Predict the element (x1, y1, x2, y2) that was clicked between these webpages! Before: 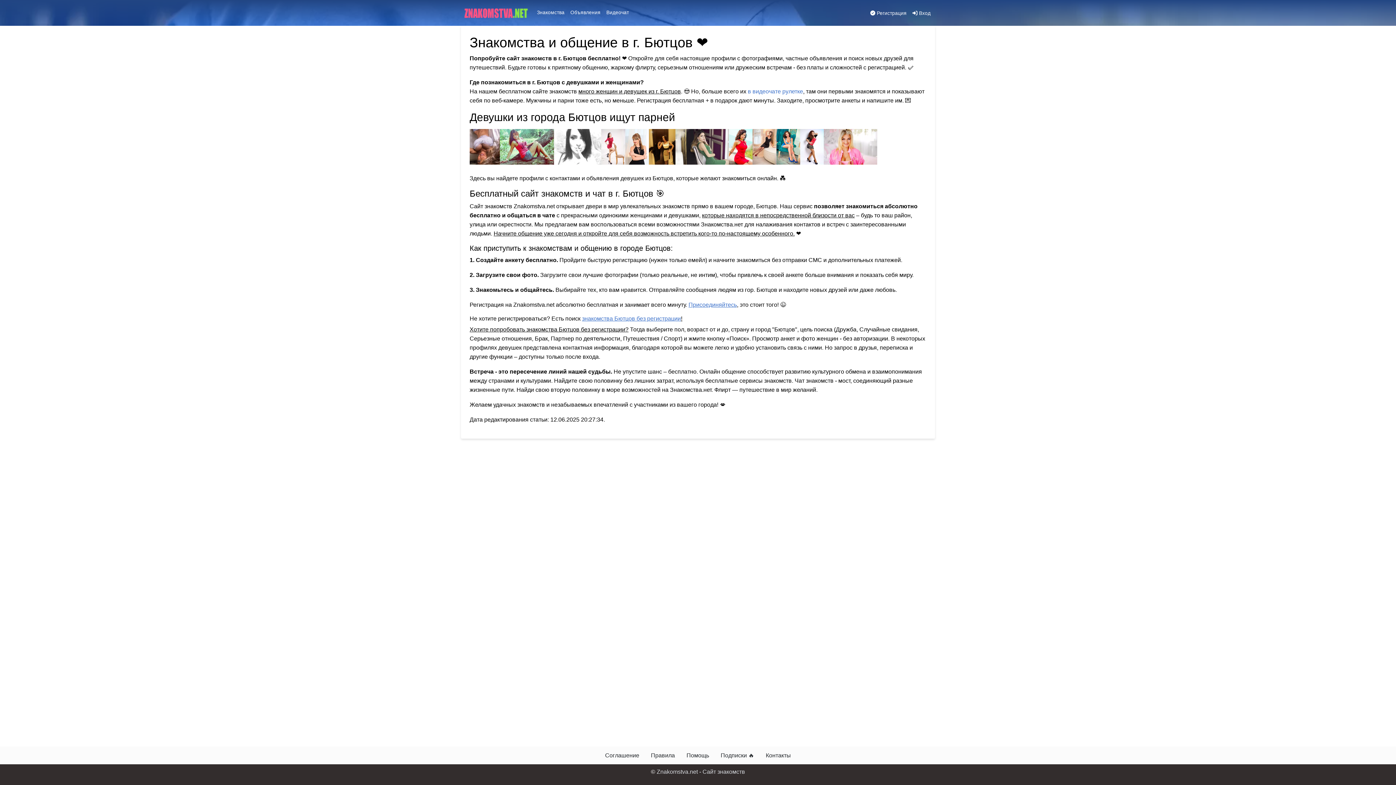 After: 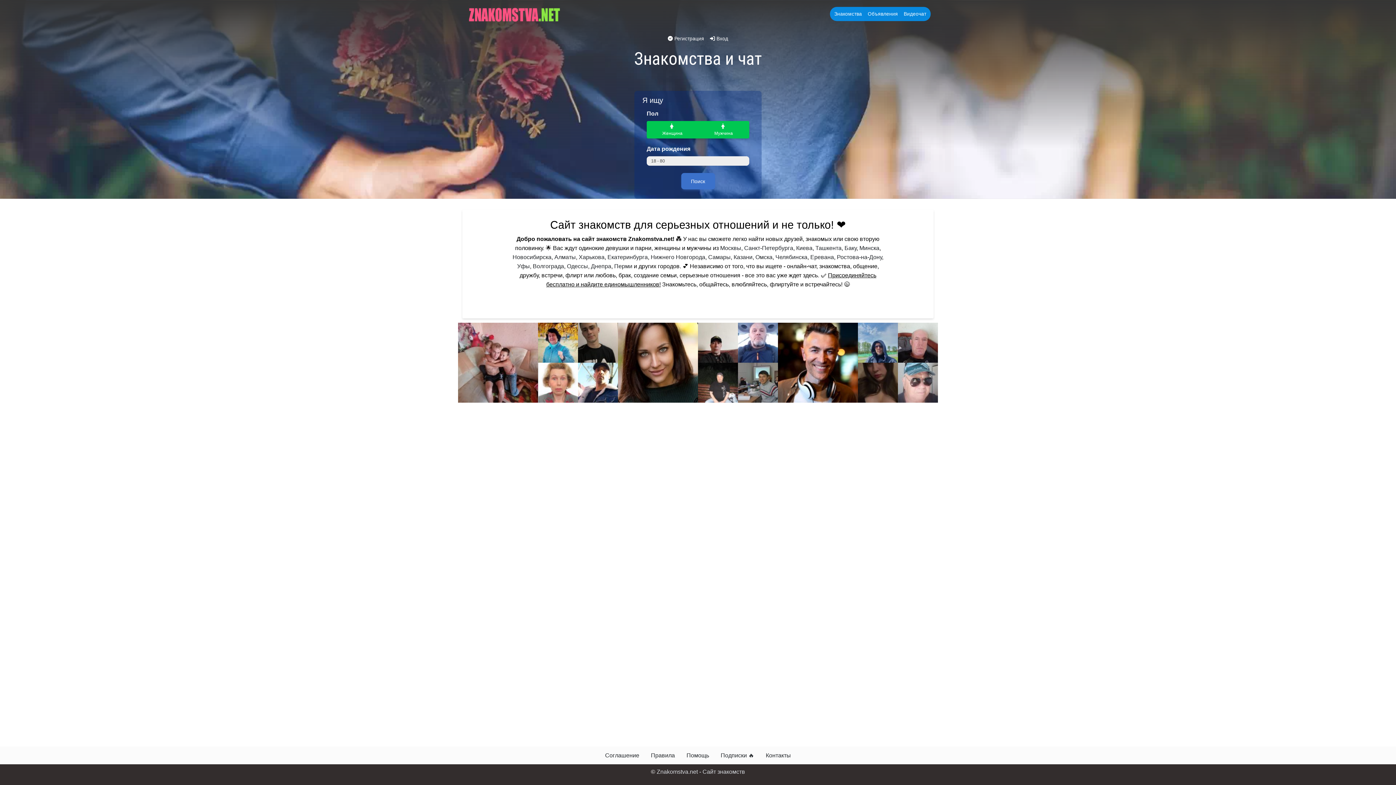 Action: bbox: (462, 4, 531, 21)